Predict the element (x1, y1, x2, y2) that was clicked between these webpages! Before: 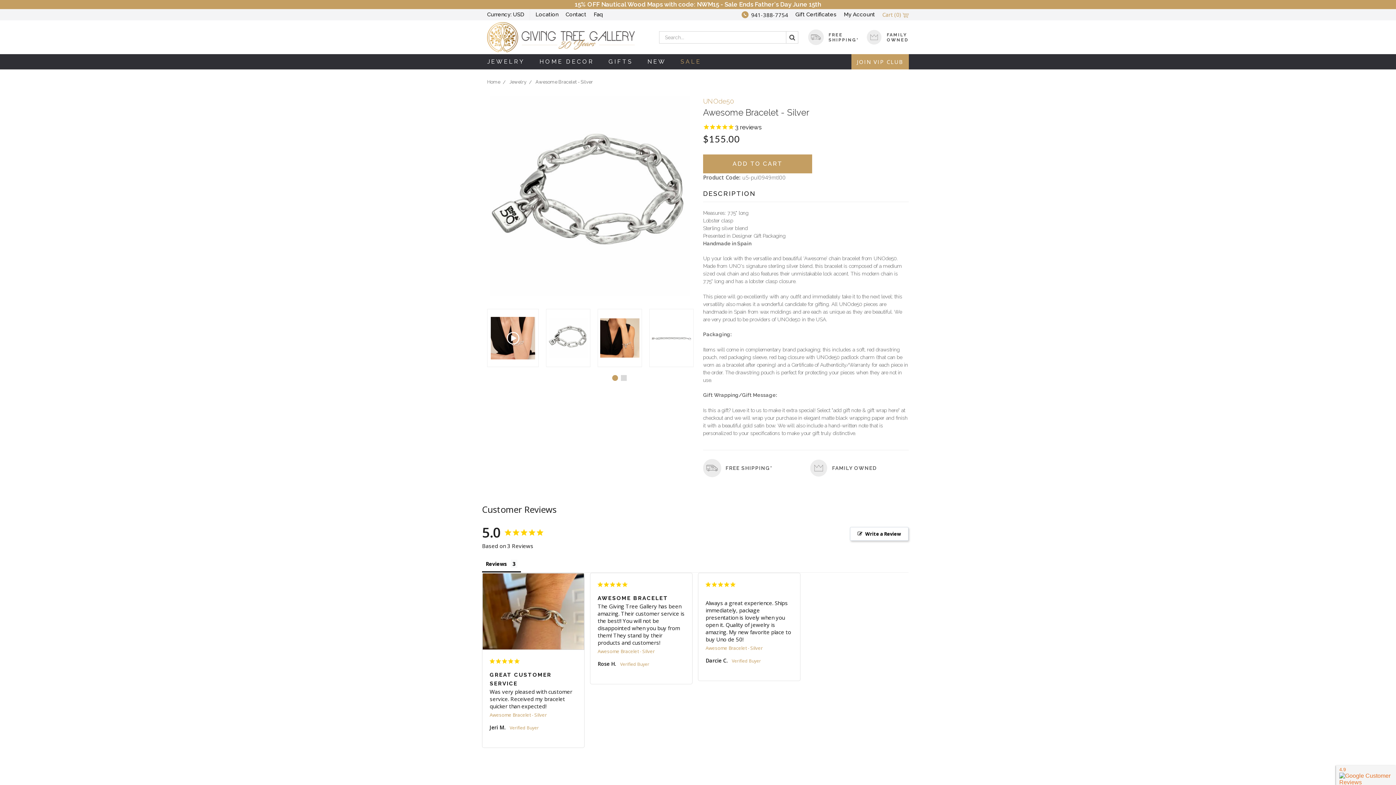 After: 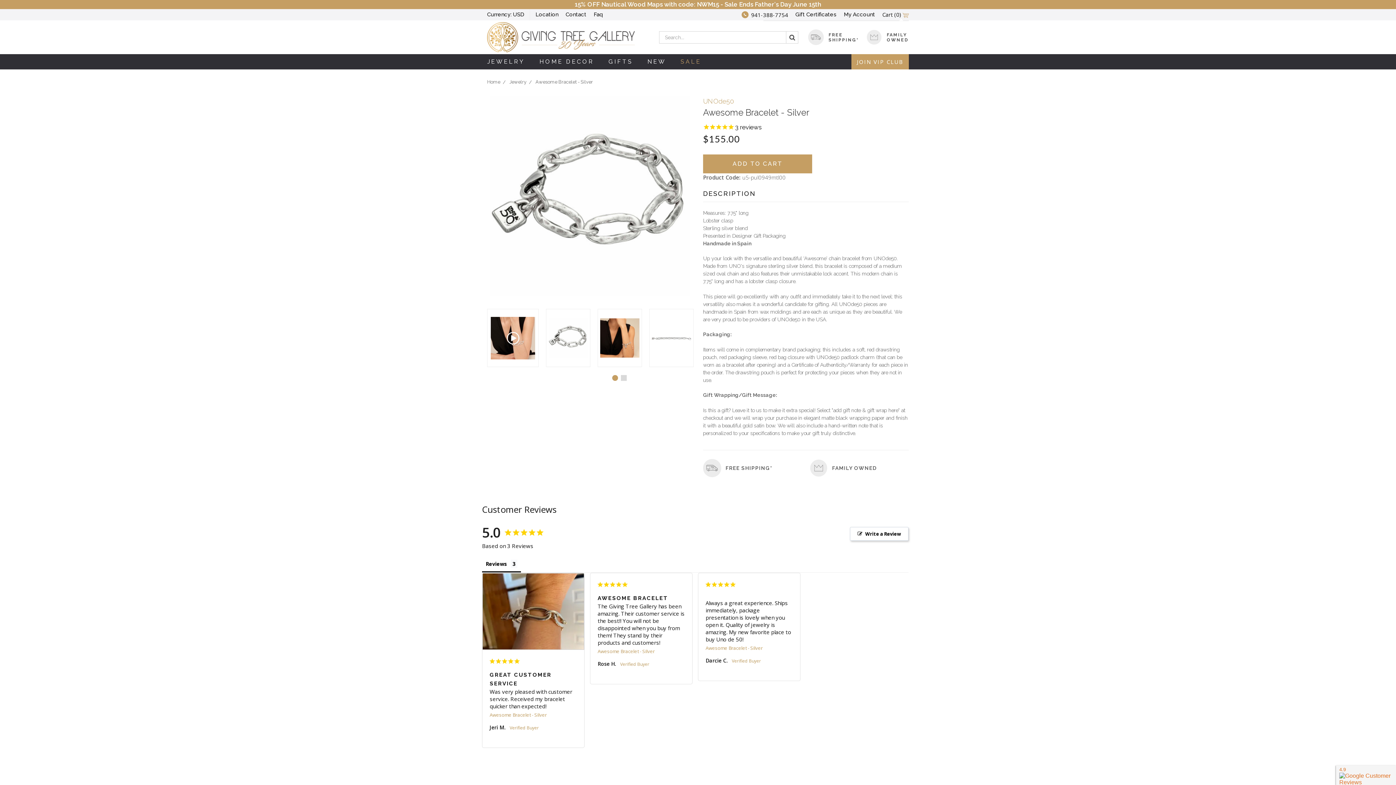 Action: bbox: (882, 10, 909, 18) label: Cart (0) 